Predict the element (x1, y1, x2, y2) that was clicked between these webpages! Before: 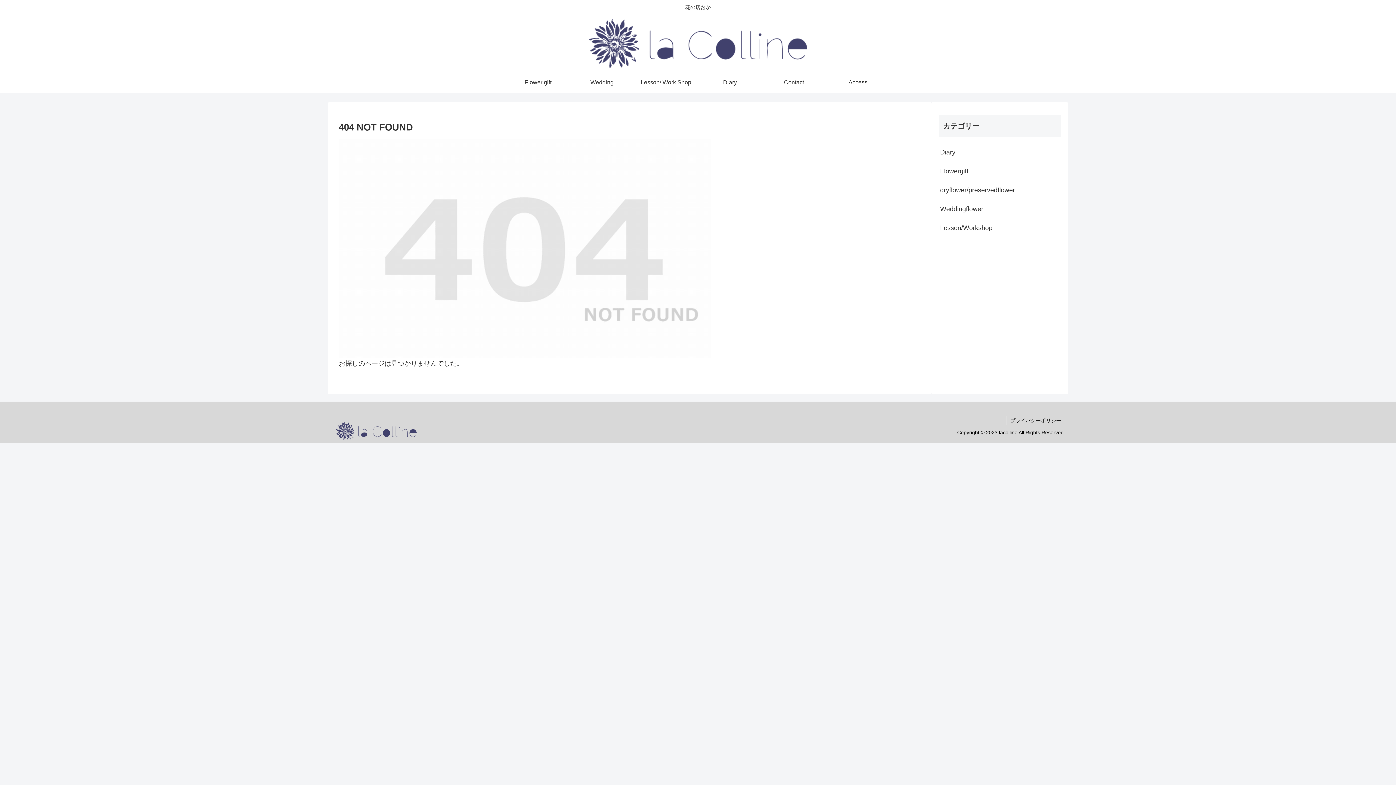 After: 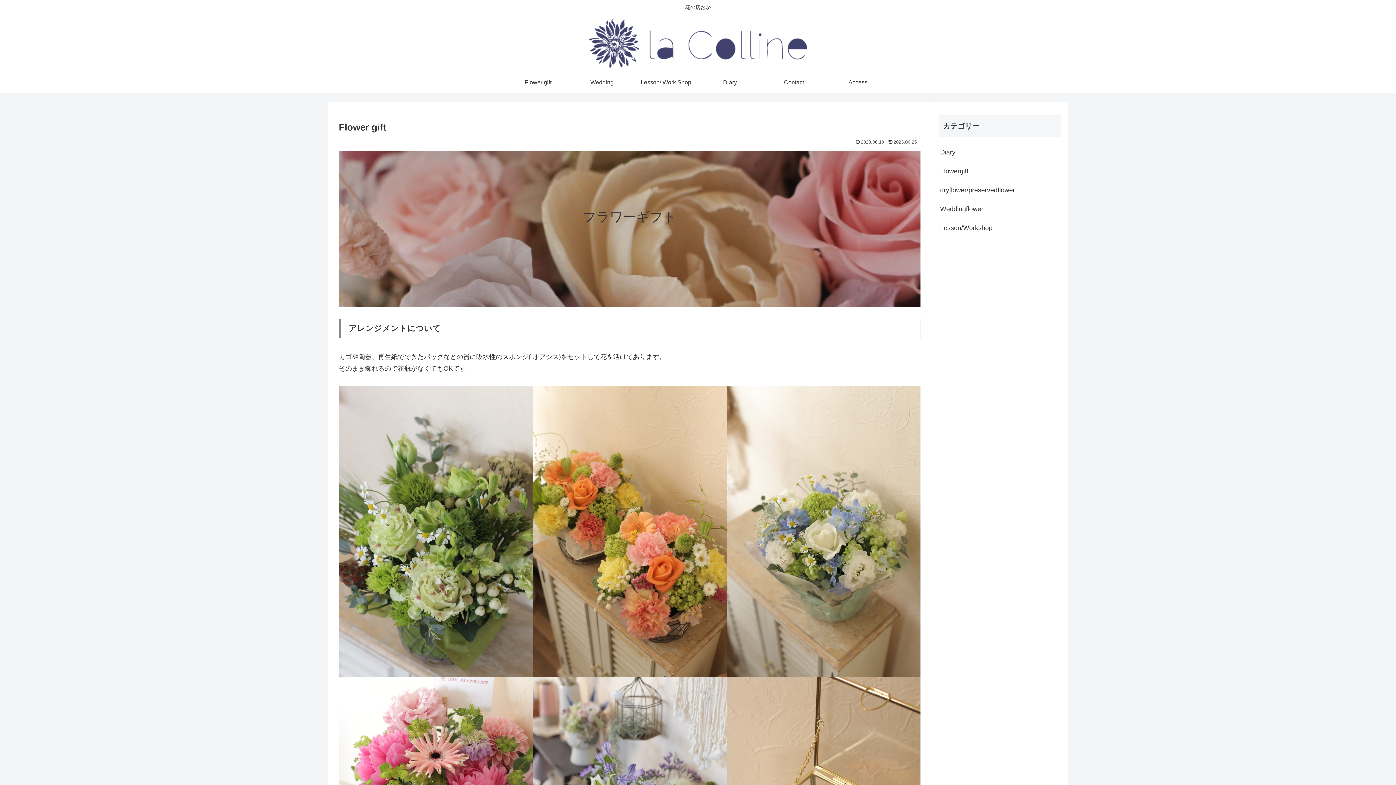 Action: bbox: (506, 71, 570, 93) label: Flower gift